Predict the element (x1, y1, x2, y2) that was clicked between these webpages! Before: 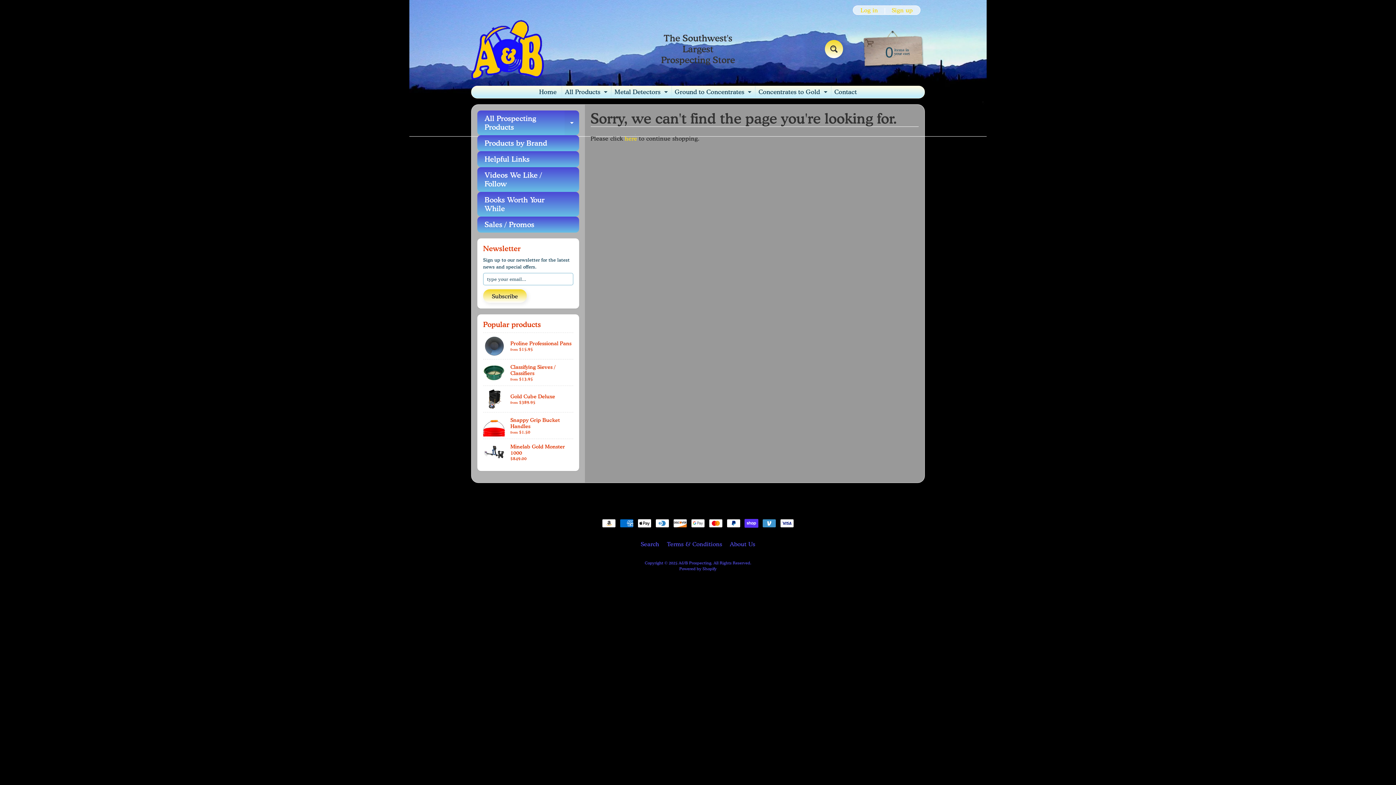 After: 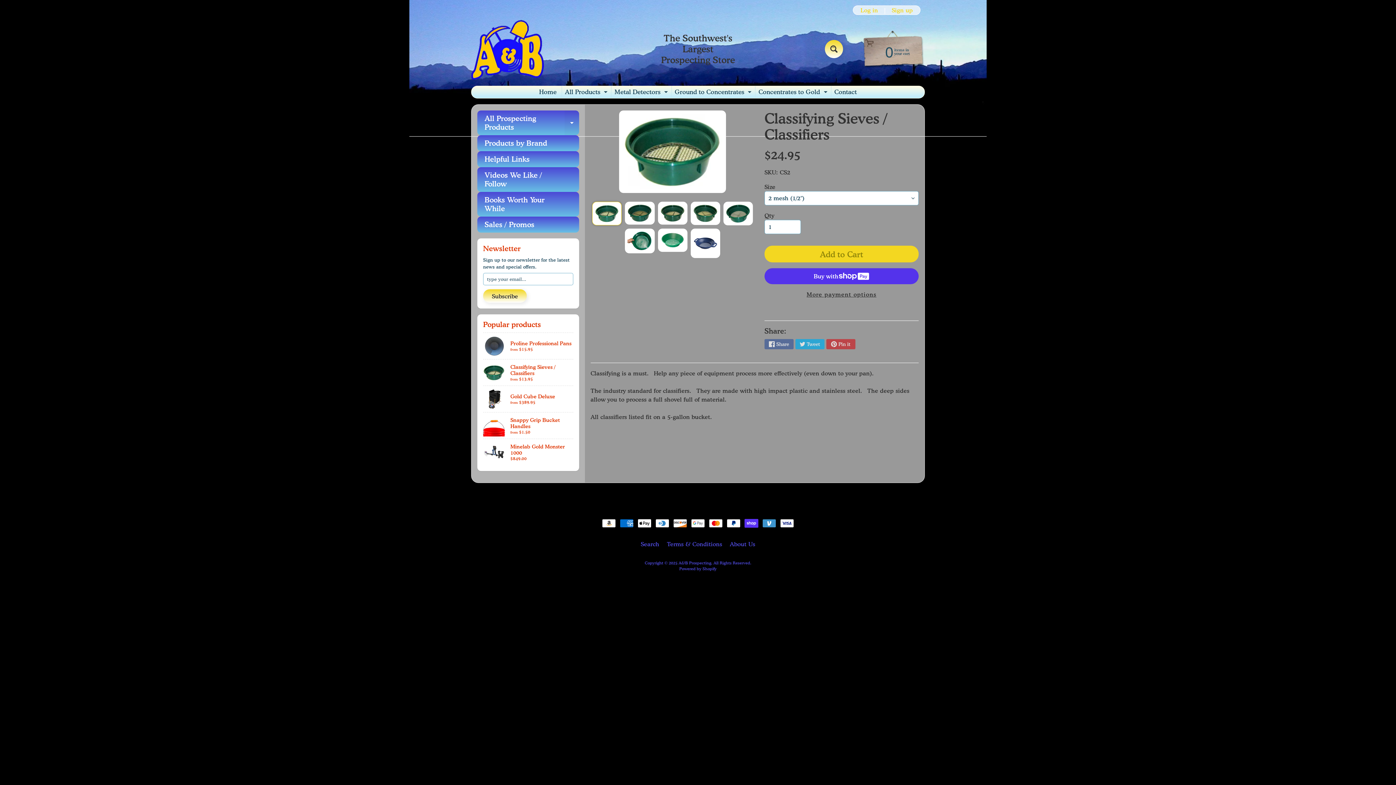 Action: bbox: (483, 359, 573, 385) label: Classifying Sieves / Classifiers
from $13.95